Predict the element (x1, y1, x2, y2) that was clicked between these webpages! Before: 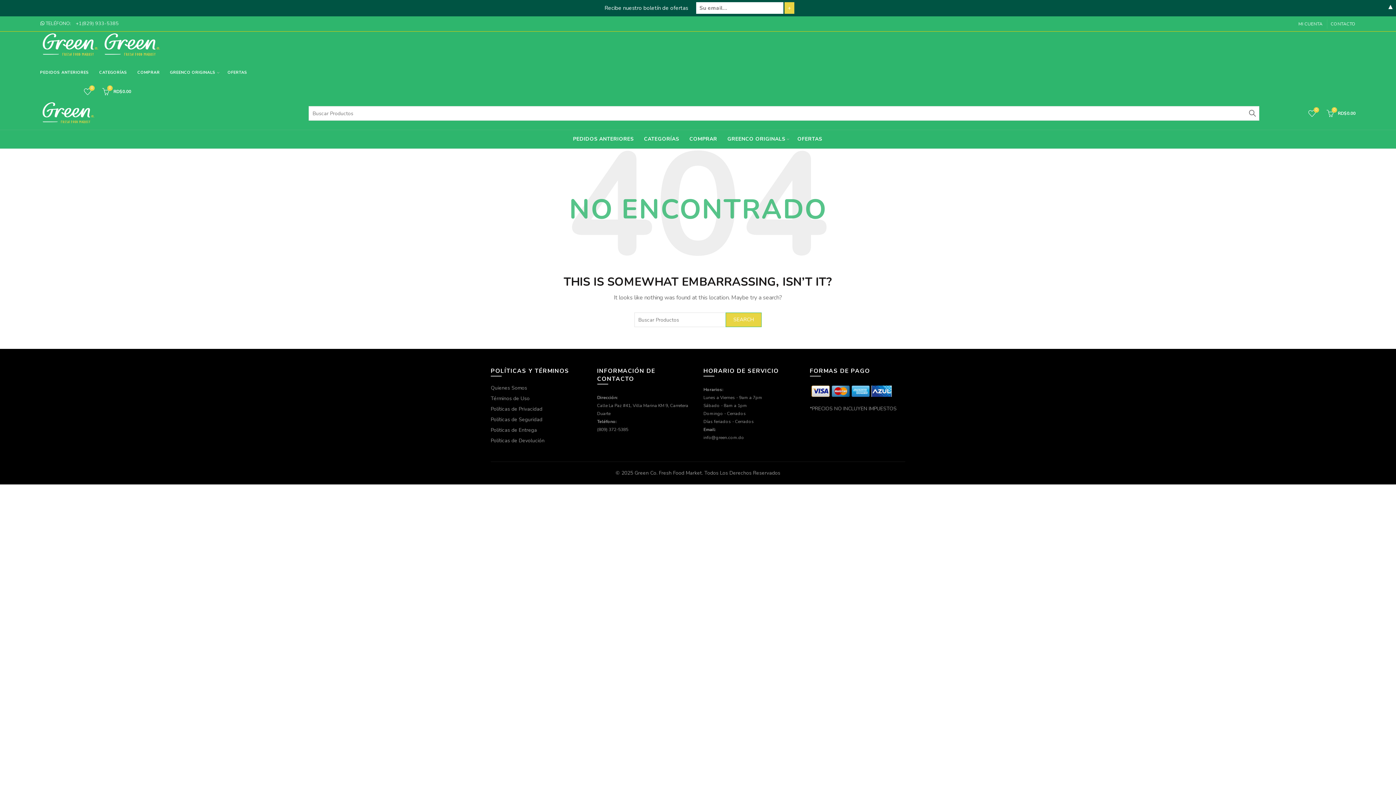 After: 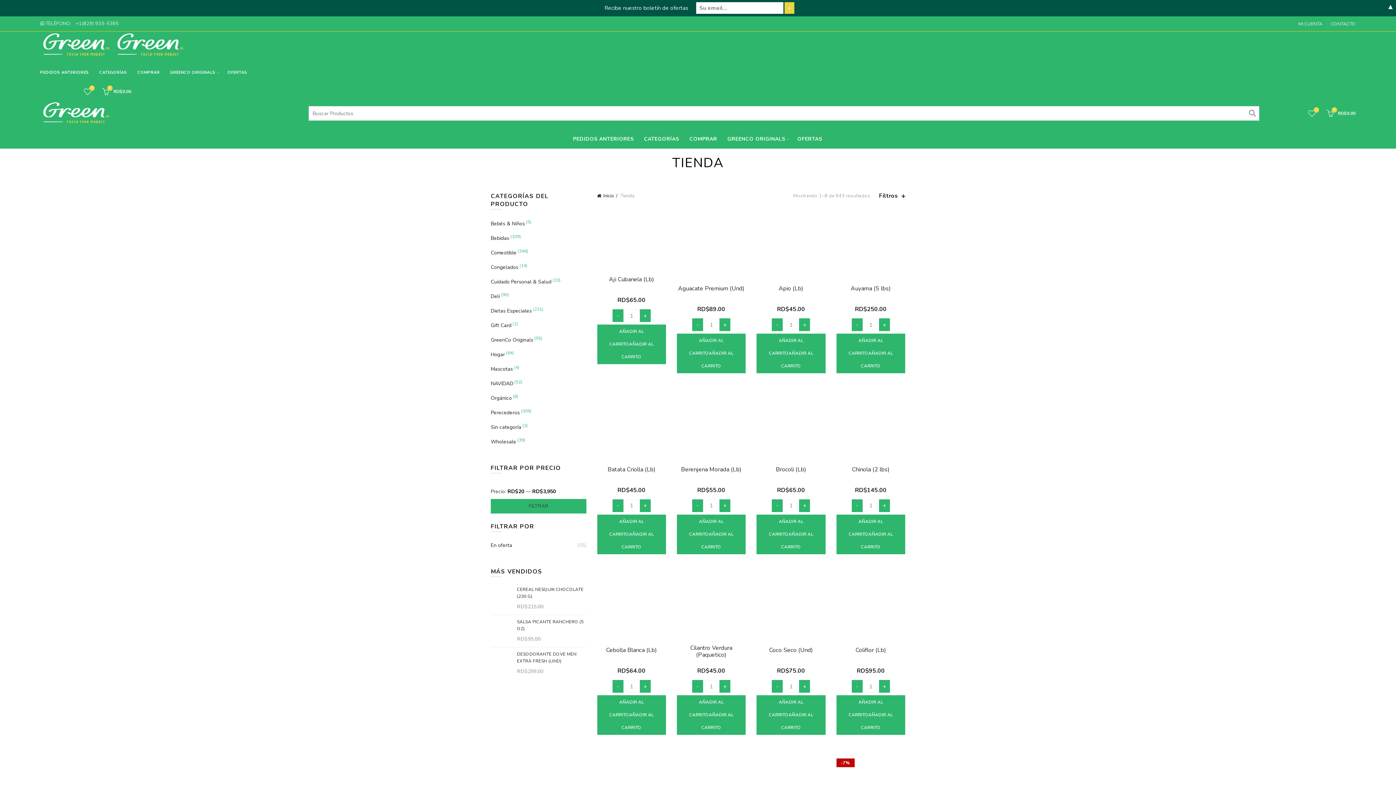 Action: bbox: (132, 58, 164, 86) label: COMPRAR